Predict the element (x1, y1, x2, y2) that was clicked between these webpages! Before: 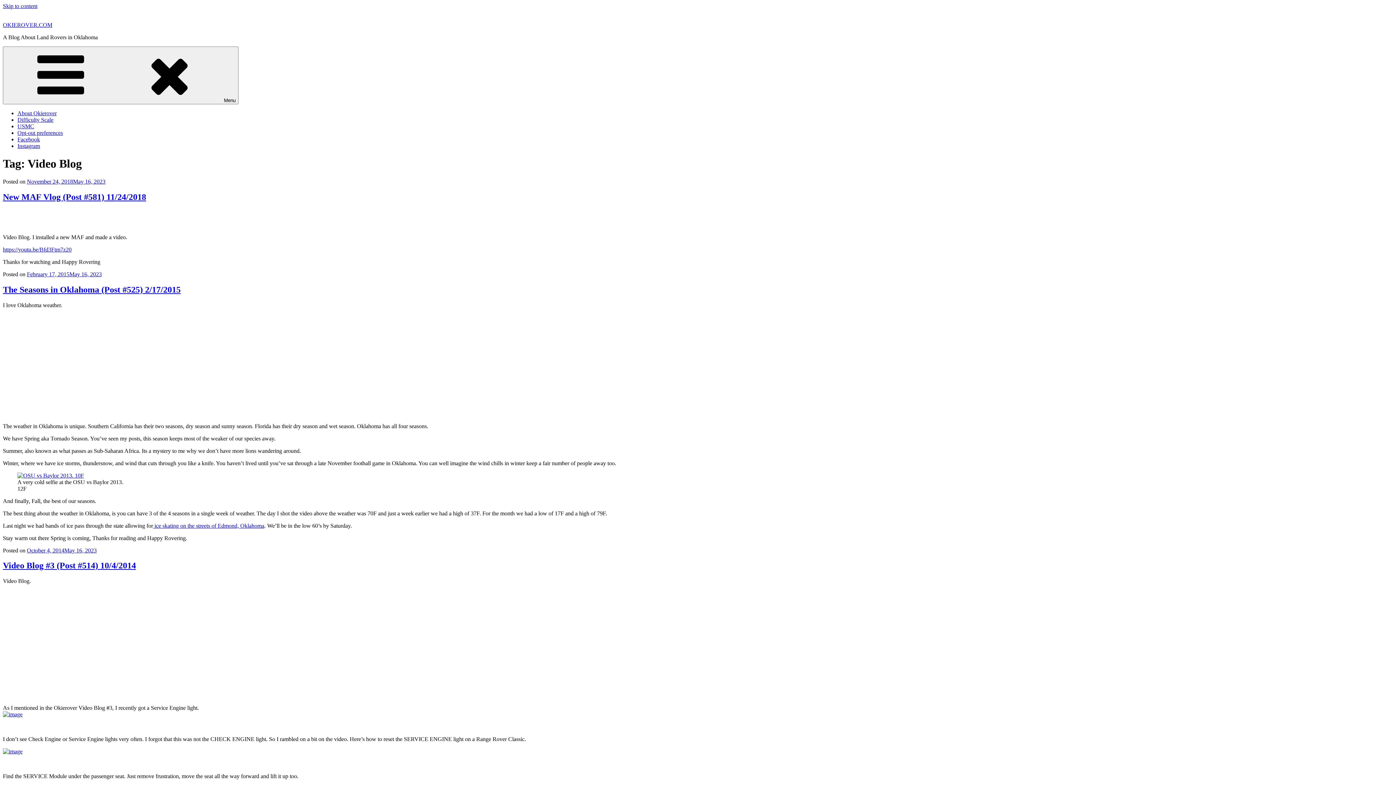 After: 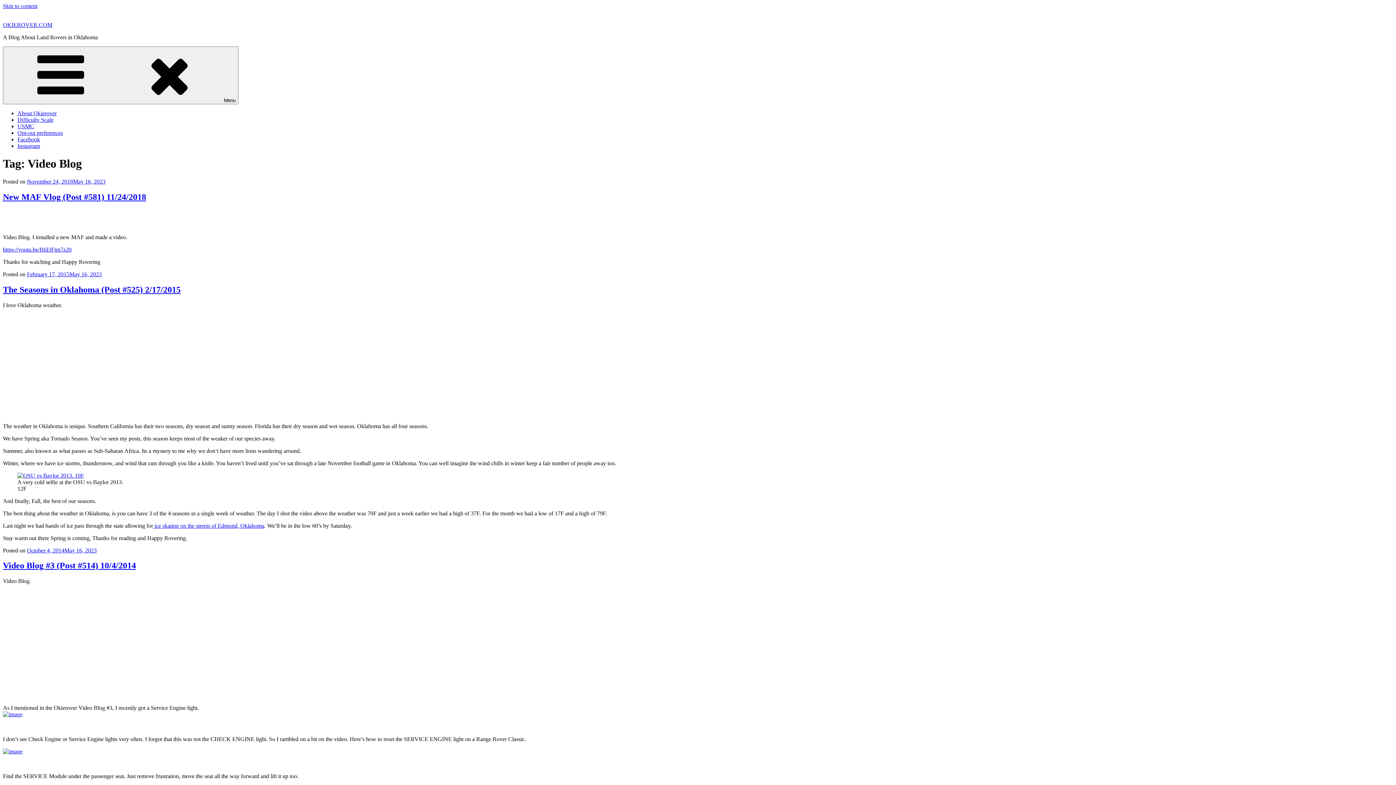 Action: label:  ice skating on the streets of Edmond, Oklahoma bbox: (153, 522, 264, 528)